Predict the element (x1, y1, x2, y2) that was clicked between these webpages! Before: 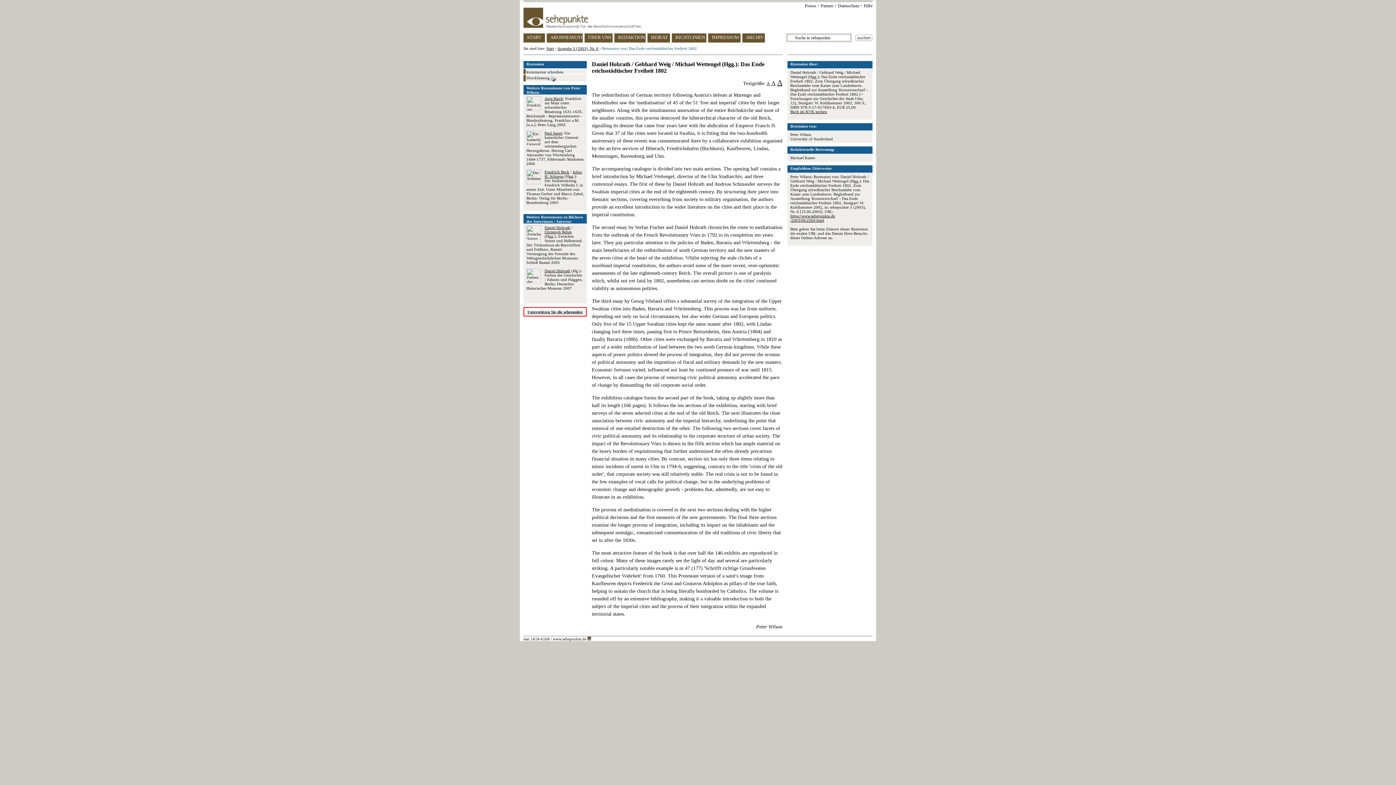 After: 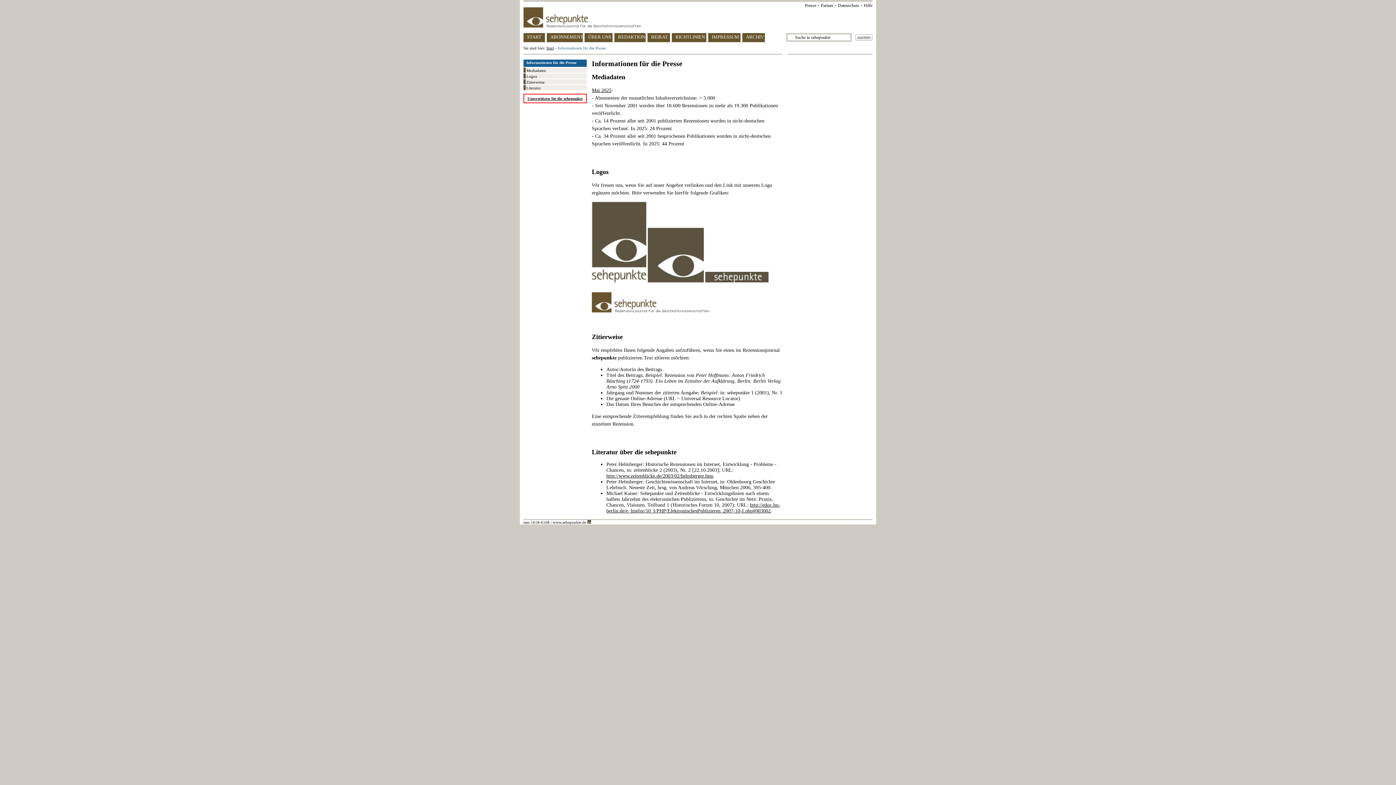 Action: label: Presse bbox: (805, 3, 816, 8)